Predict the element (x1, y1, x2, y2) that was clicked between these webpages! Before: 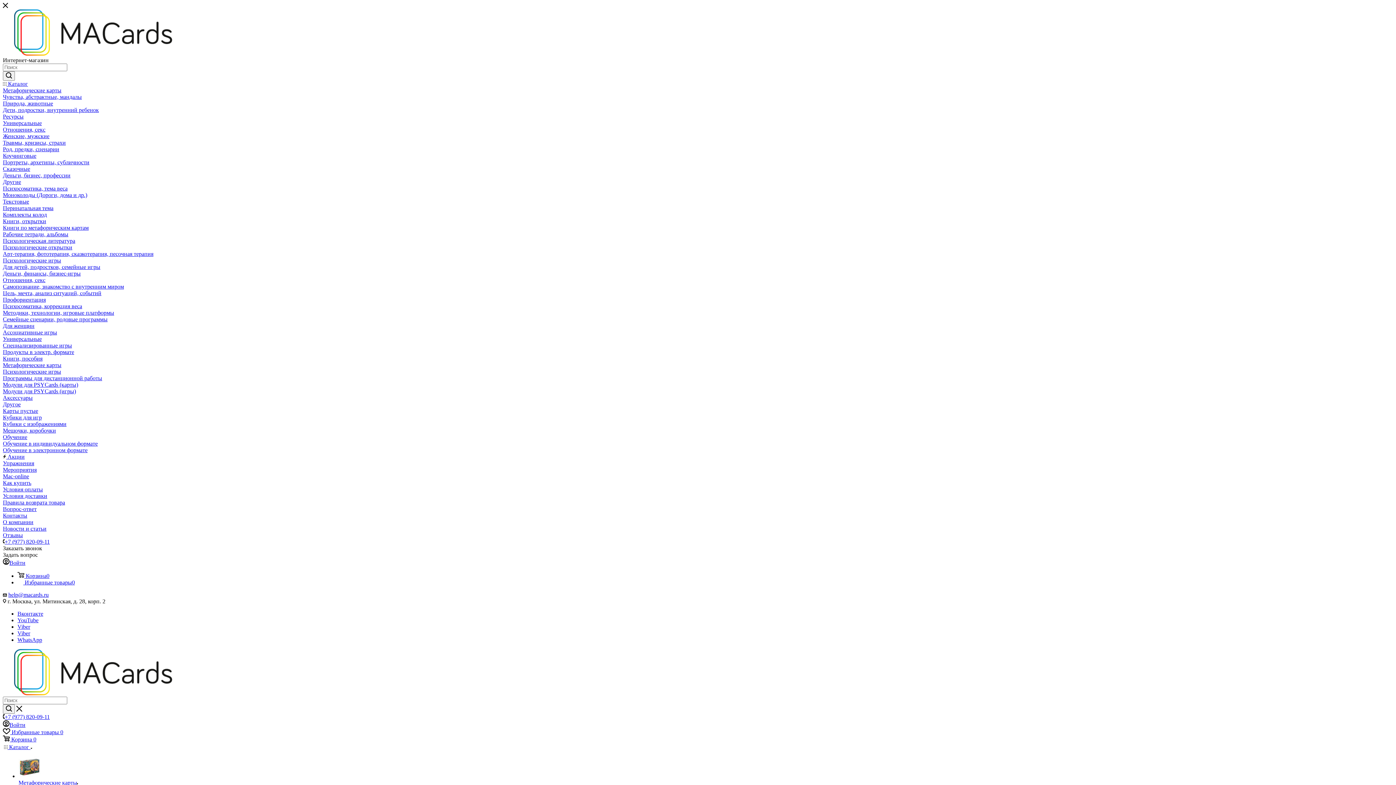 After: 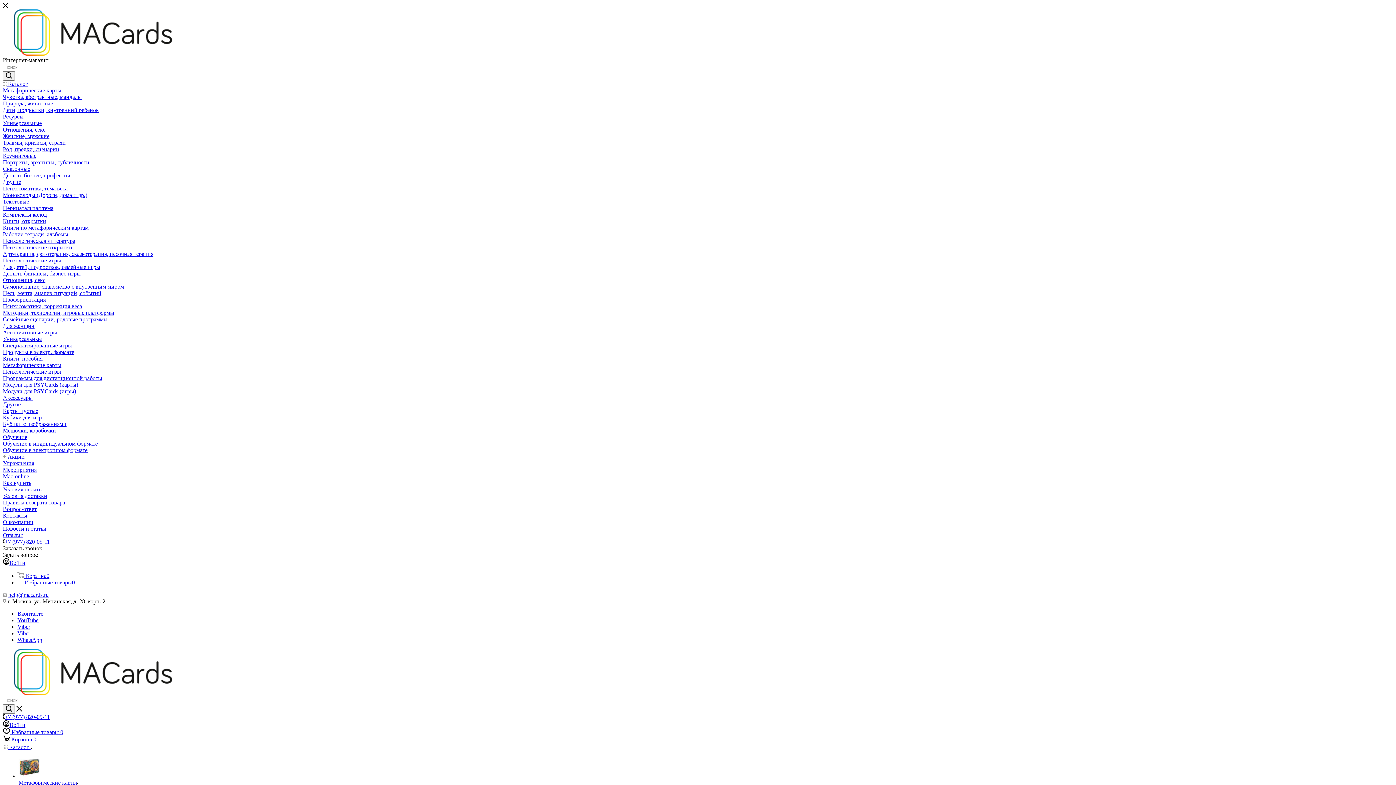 Action: bbox: (2, 421, 66, 427) label: Кубики с изображениями